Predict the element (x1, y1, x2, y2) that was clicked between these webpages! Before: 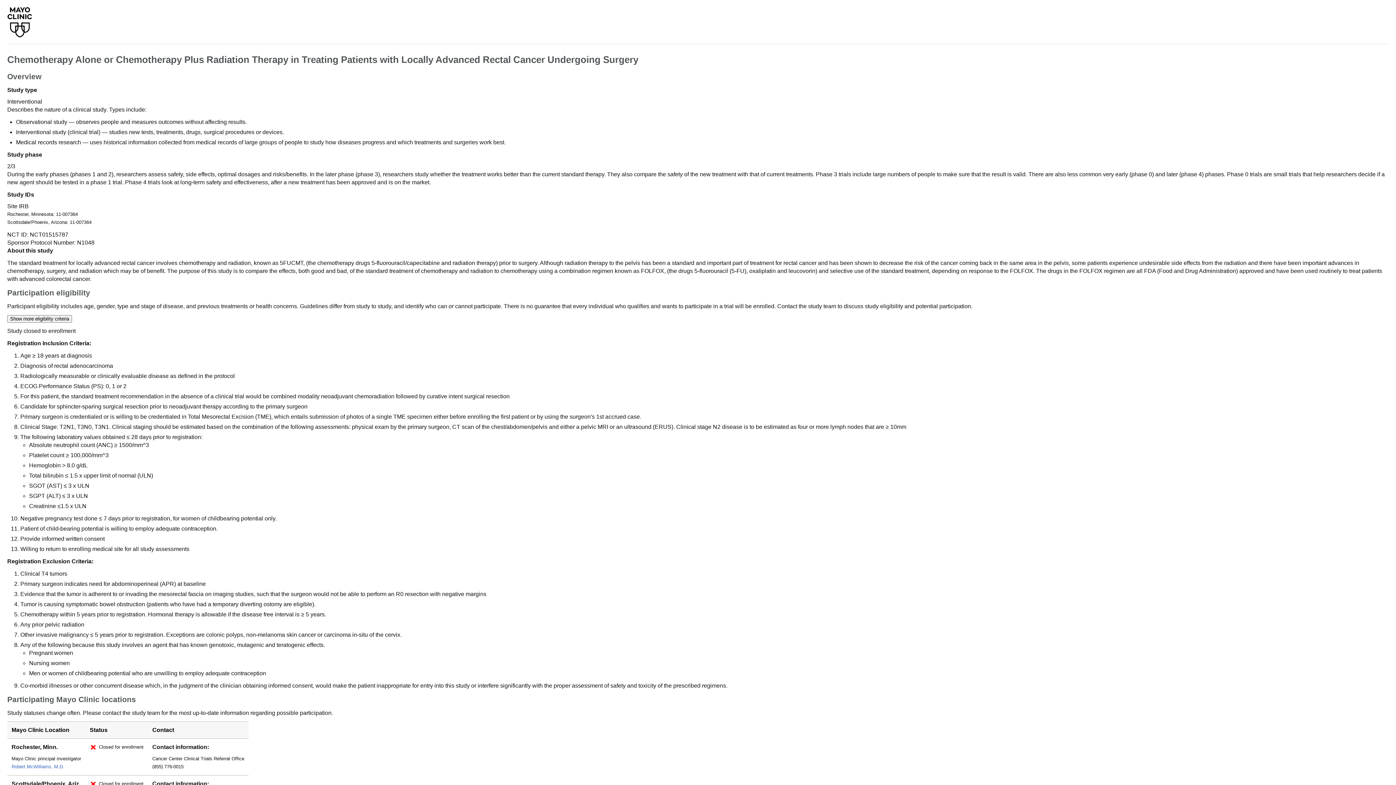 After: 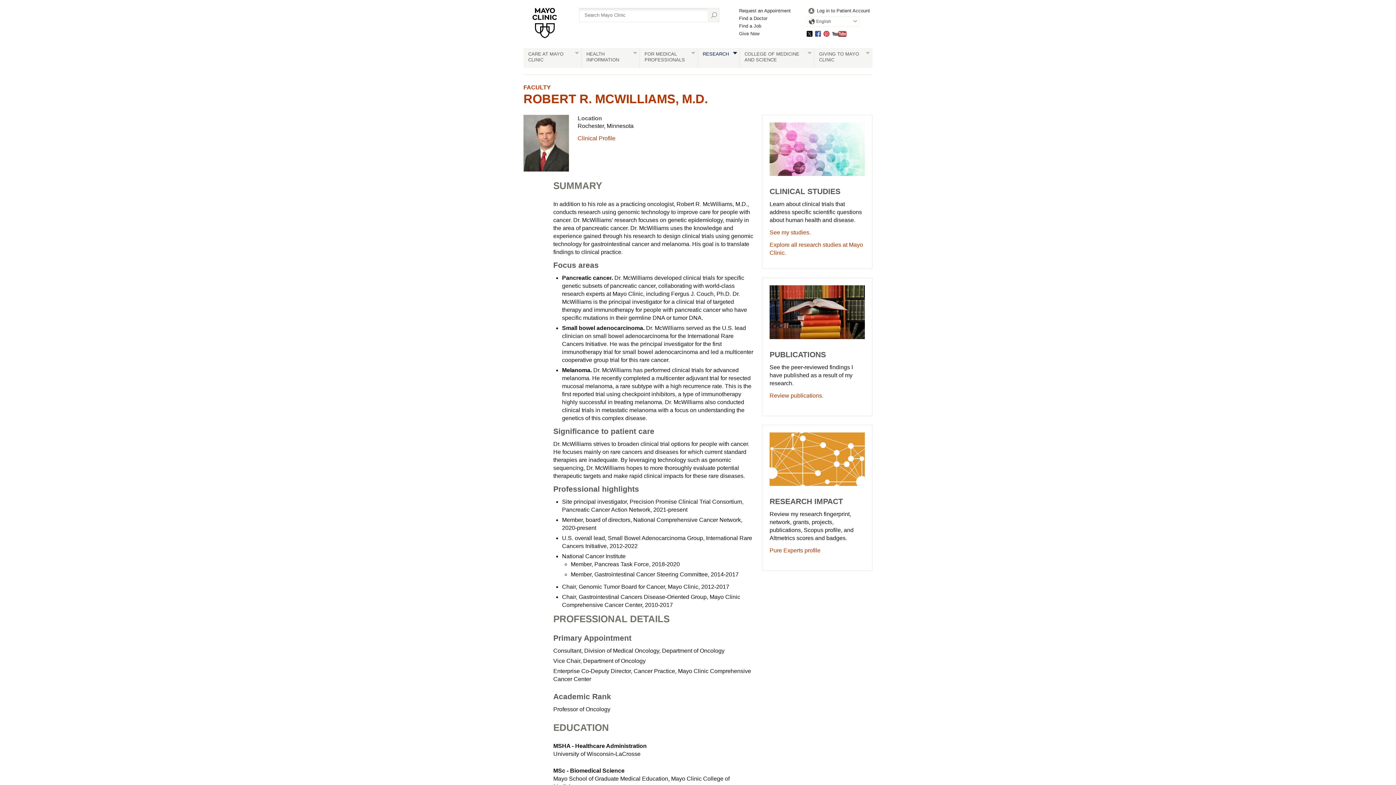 Action: bbox: (11, 764, 64, 769) label: Robert McWilliams, M.D.